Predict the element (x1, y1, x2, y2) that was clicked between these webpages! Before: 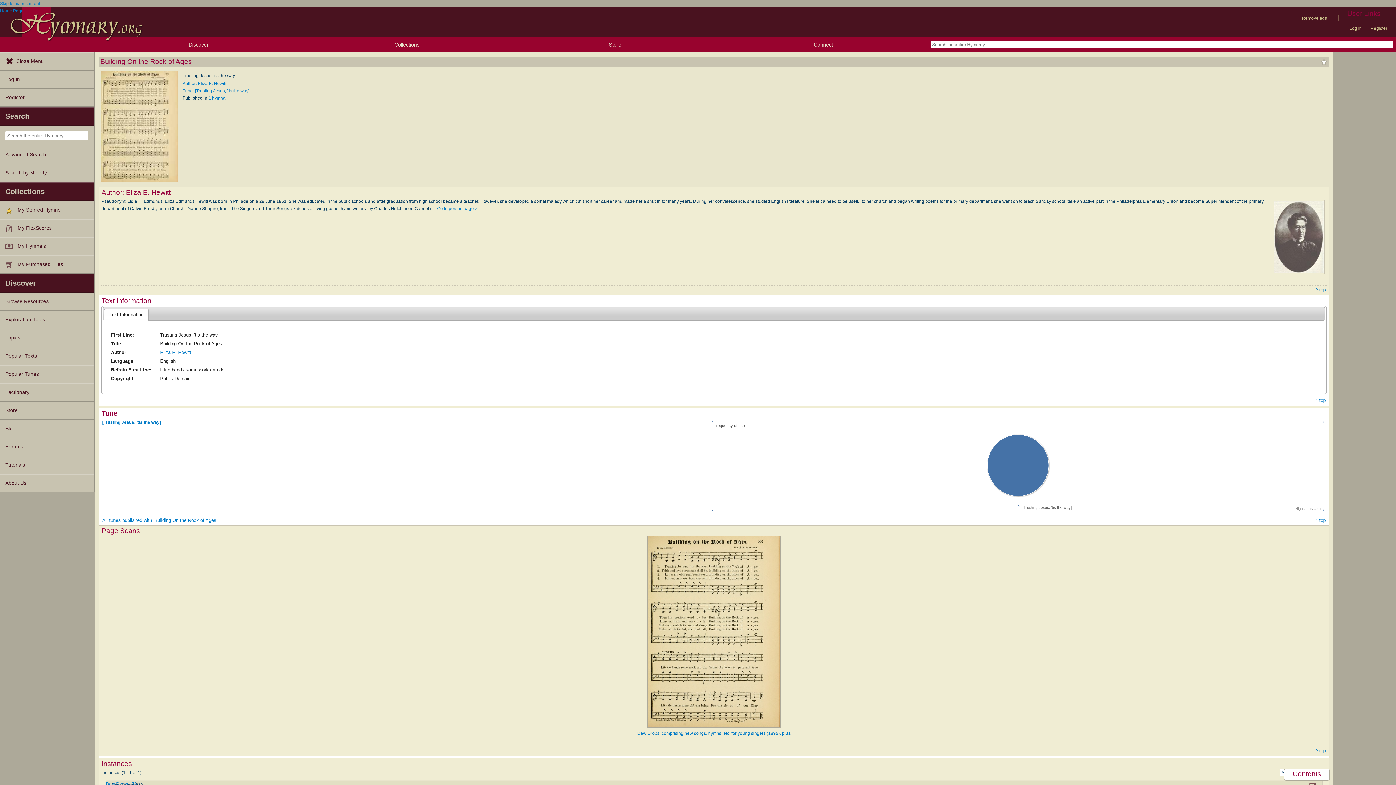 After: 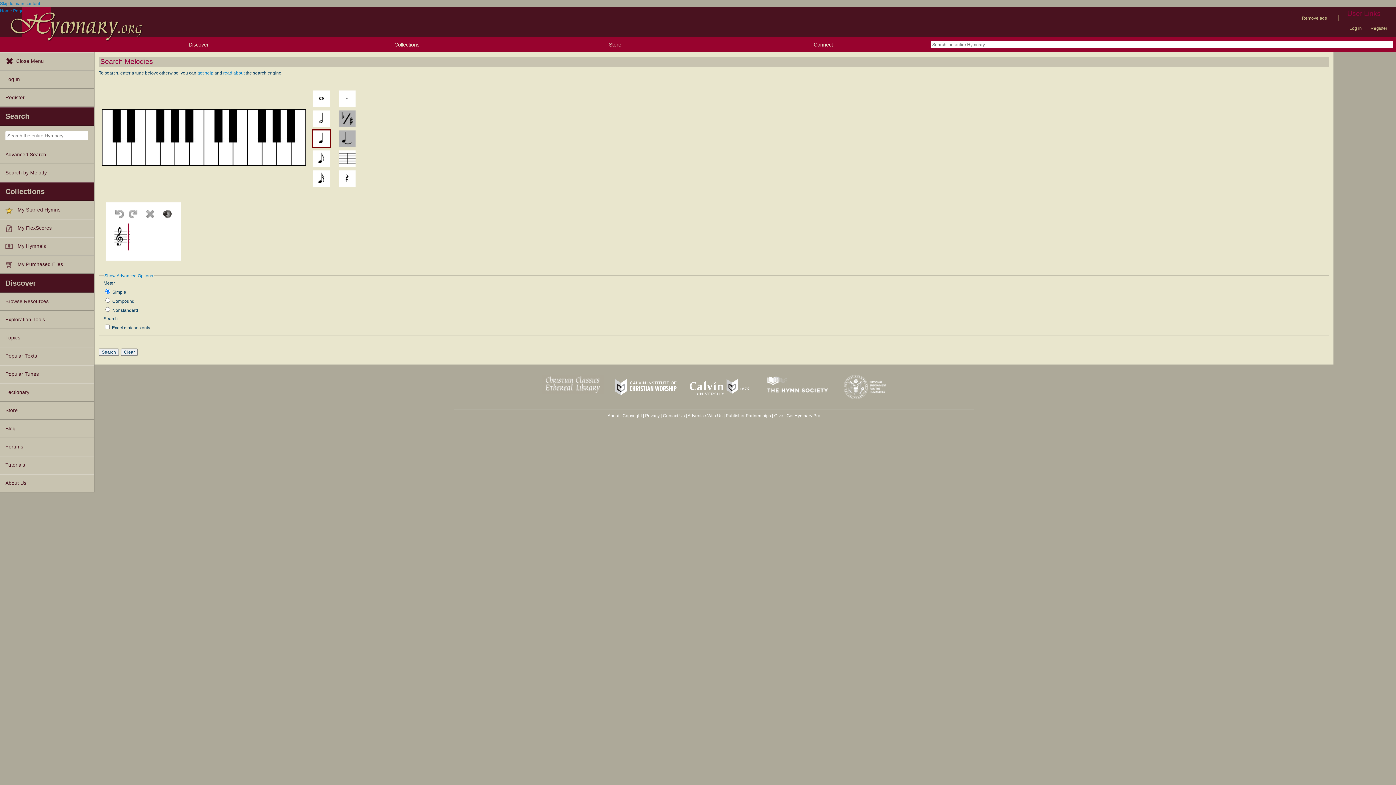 Action: label: Search by Melody bbox: (0, 164, 93, 182)